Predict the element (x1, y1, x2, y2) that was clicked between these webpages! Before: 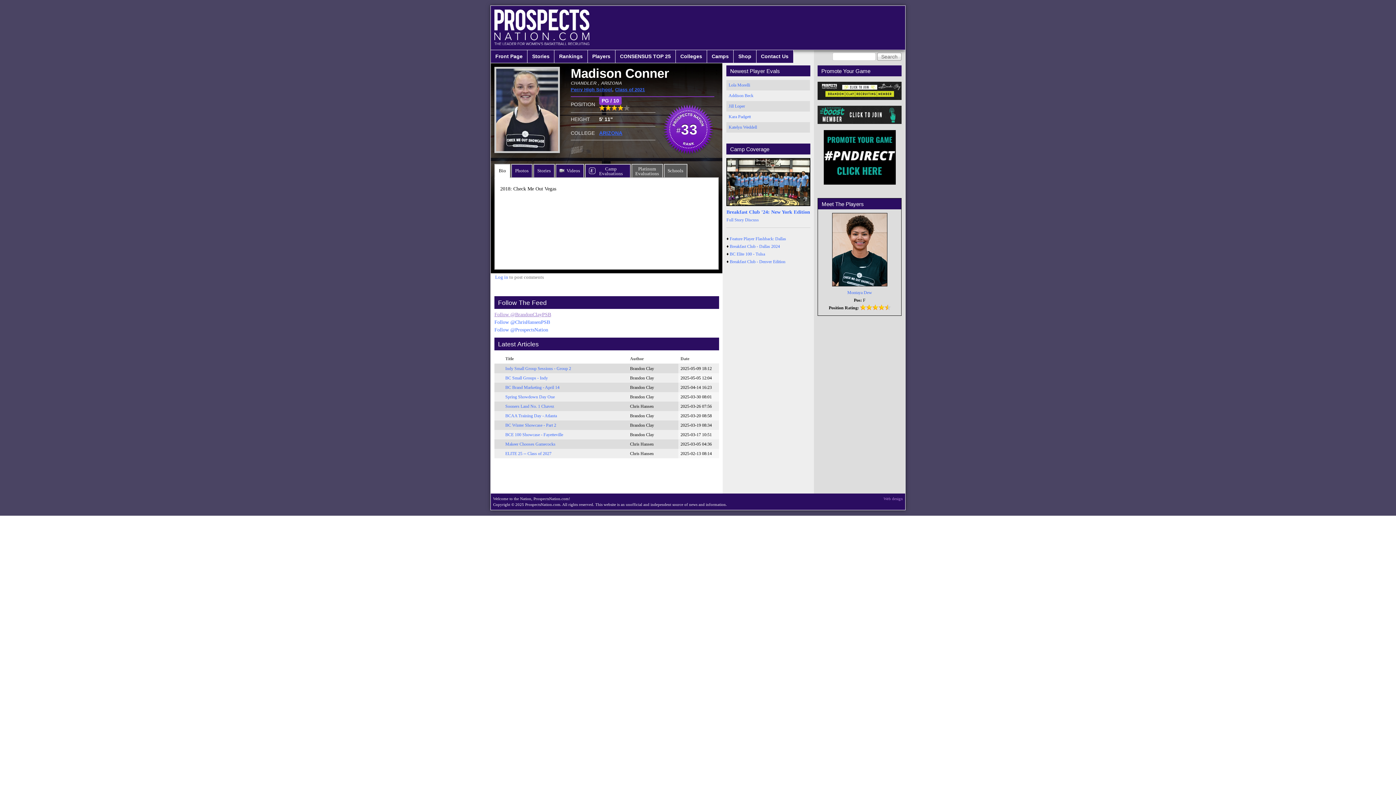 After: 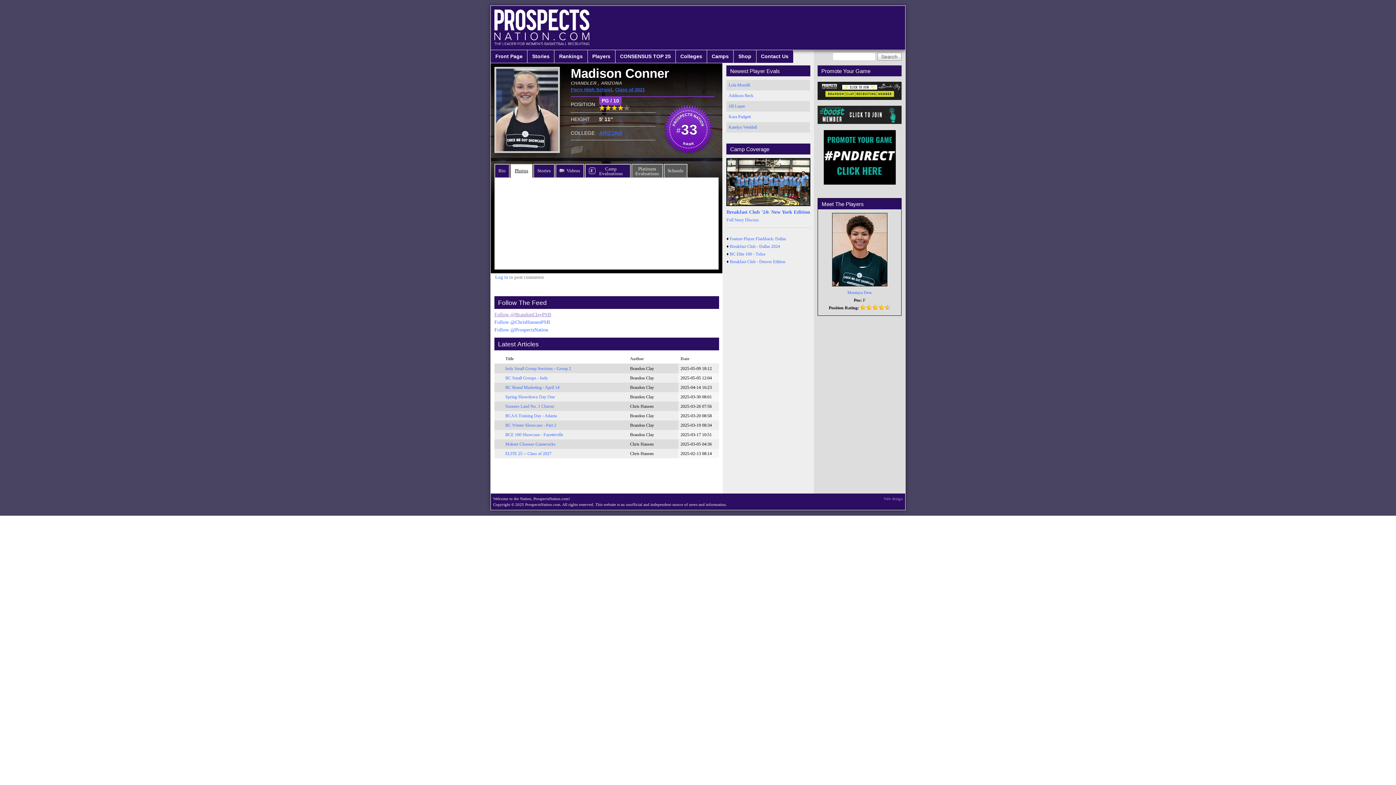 Action: label: Photos bbox: (512, 164, 532, 177)